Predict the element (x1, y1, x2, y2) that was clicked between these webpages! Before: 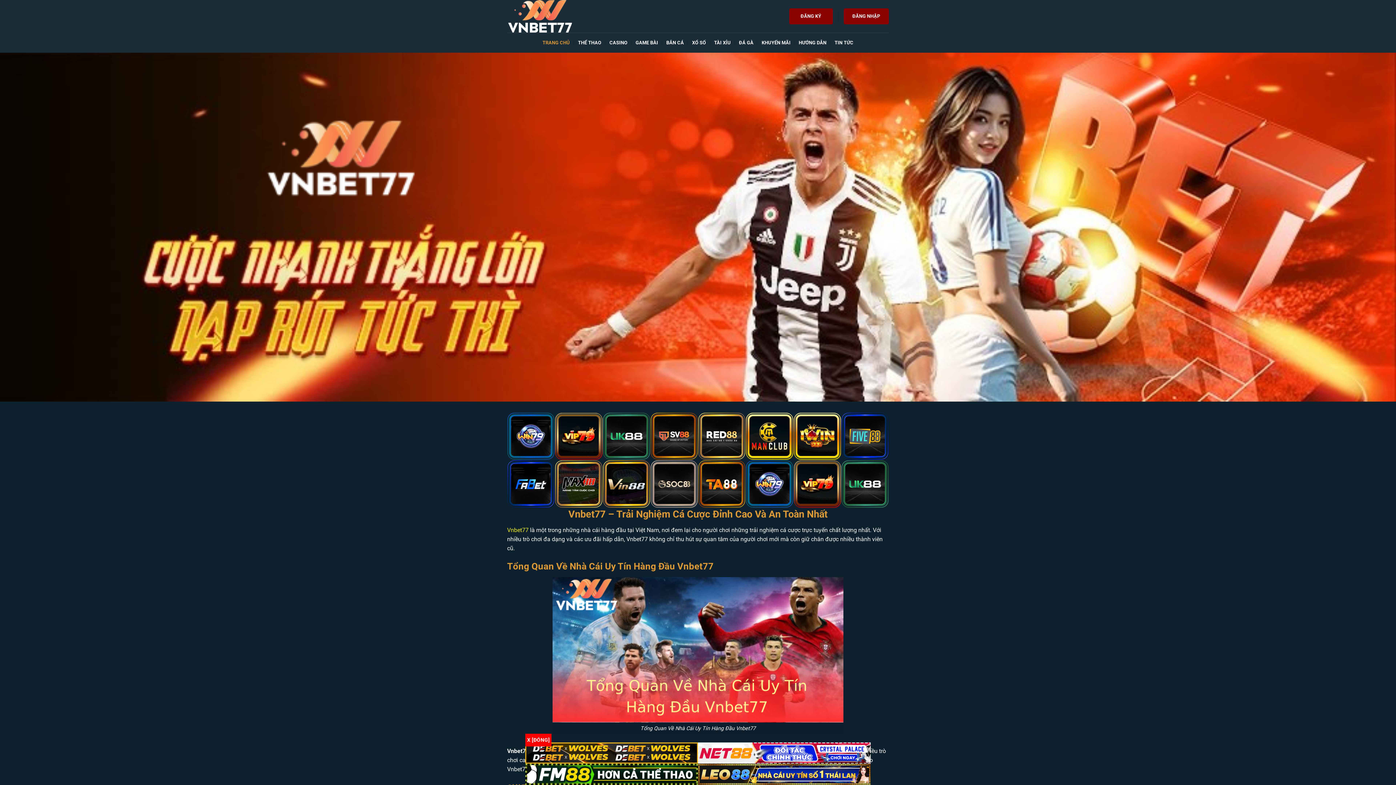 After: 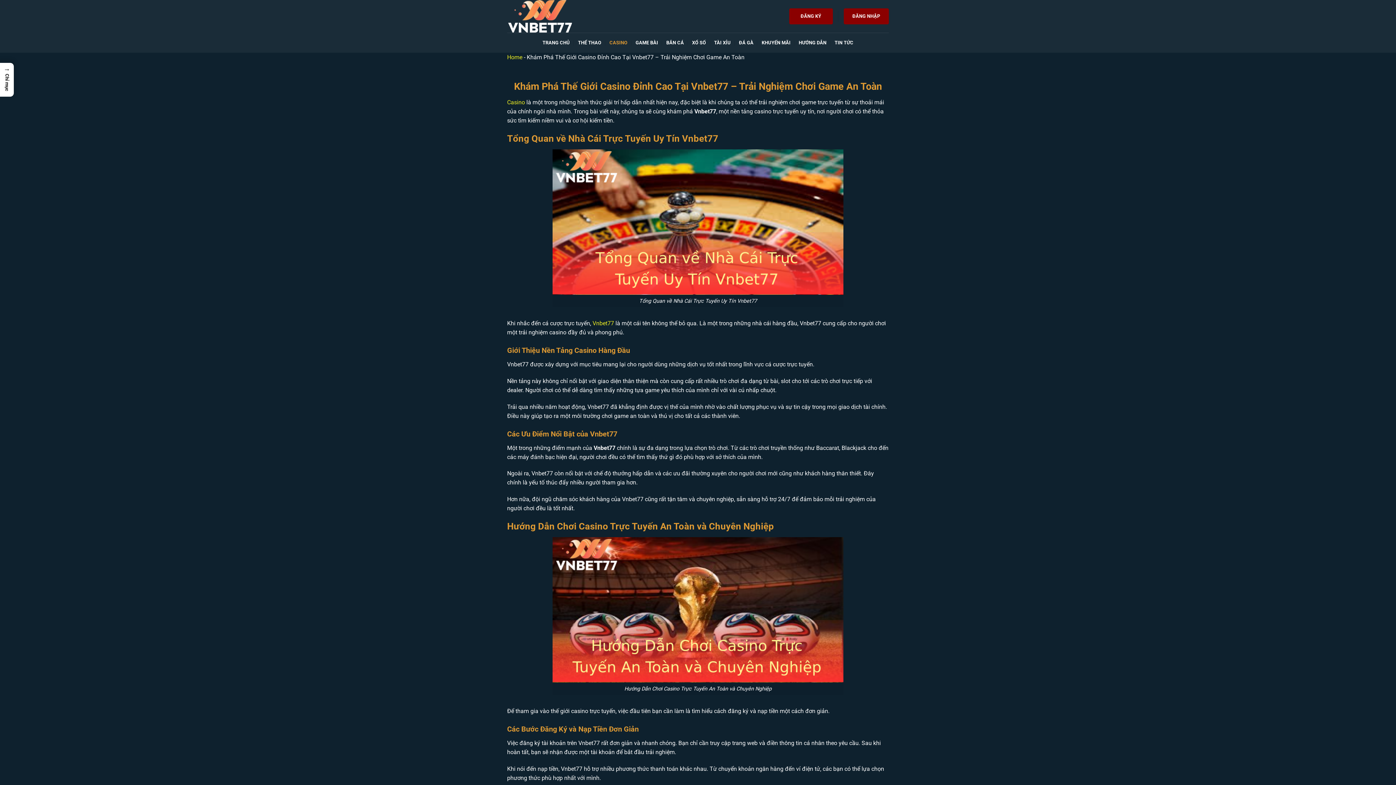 Action: bbox: (609, 35, 627, 50) label: CASINO